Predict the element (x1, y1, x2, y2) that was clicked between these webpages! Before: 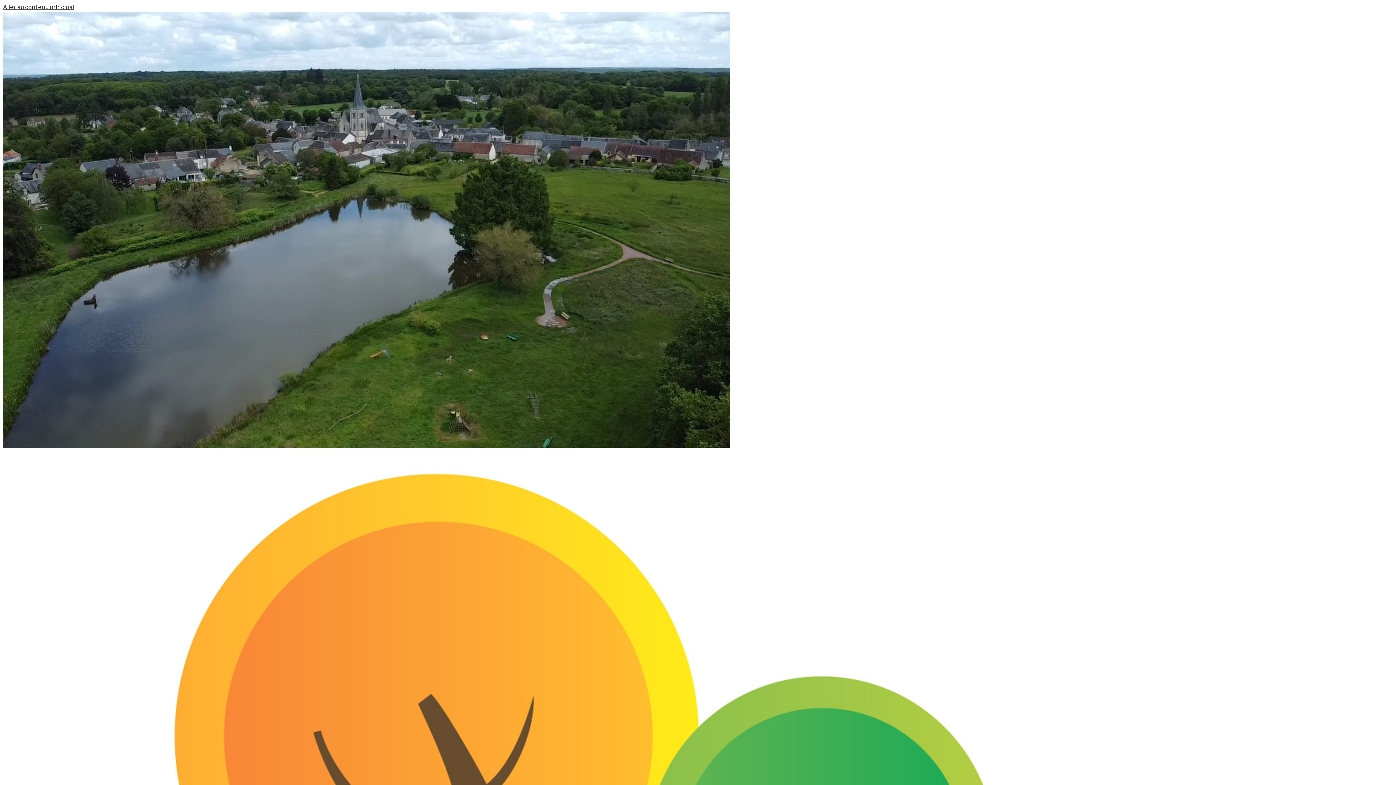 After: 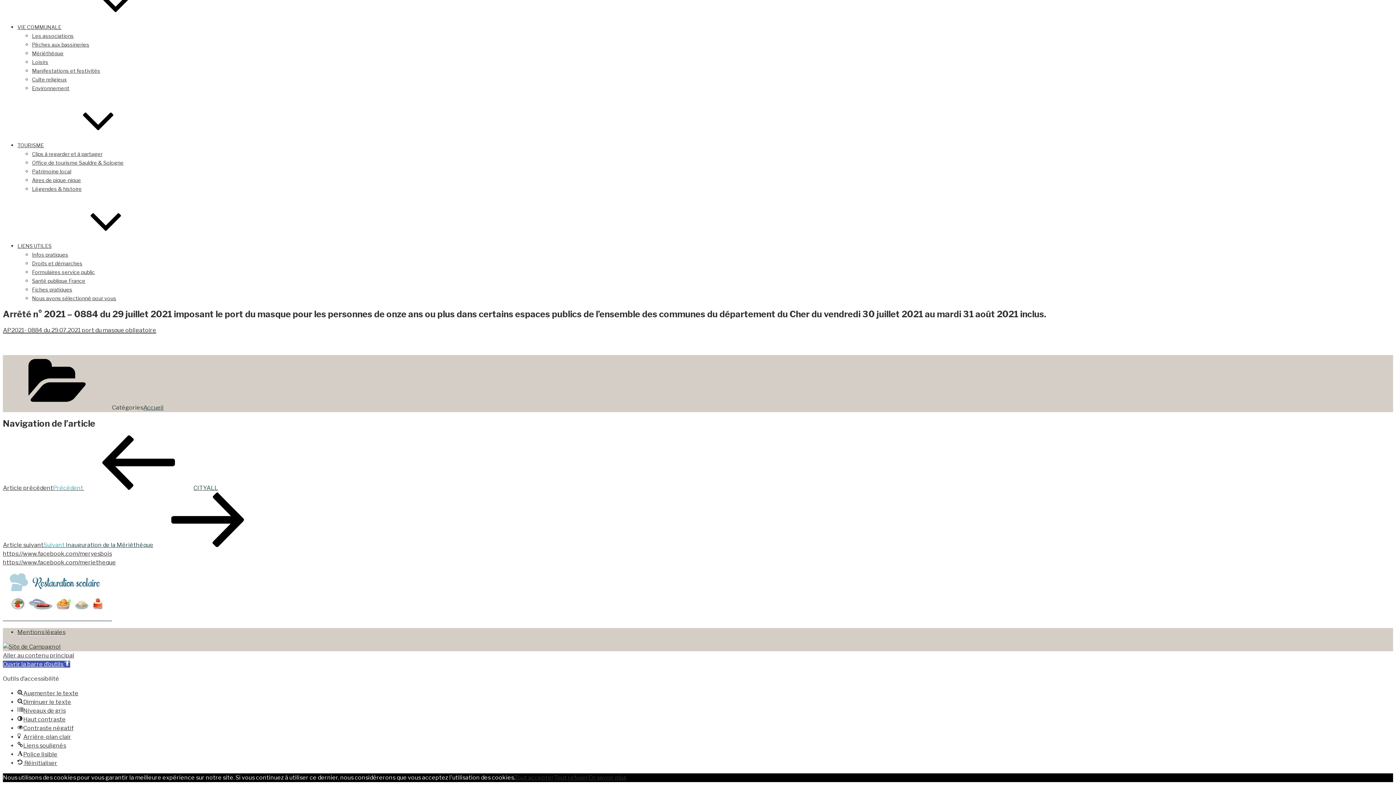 Action: label: Aller au contenu principal bbox: (2, 3, 74, 10)